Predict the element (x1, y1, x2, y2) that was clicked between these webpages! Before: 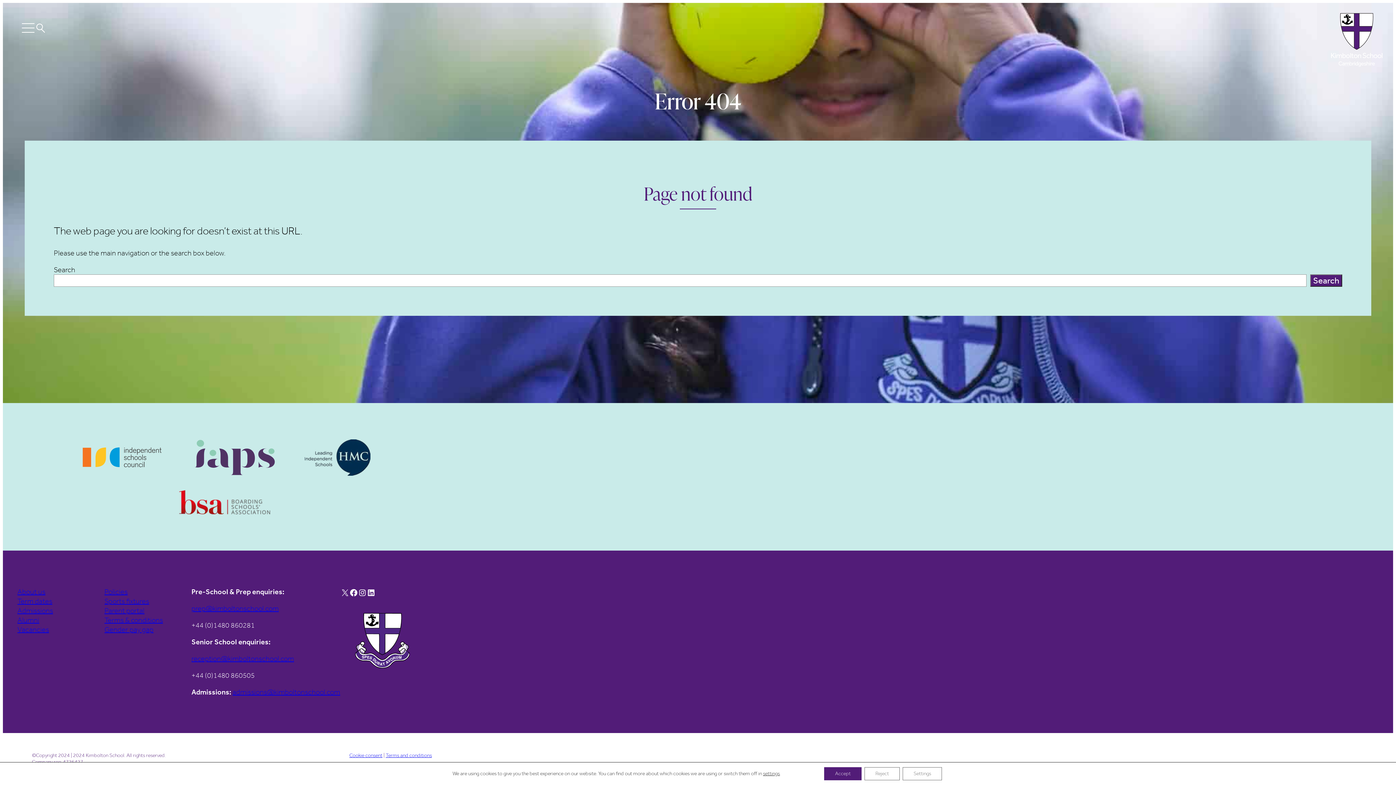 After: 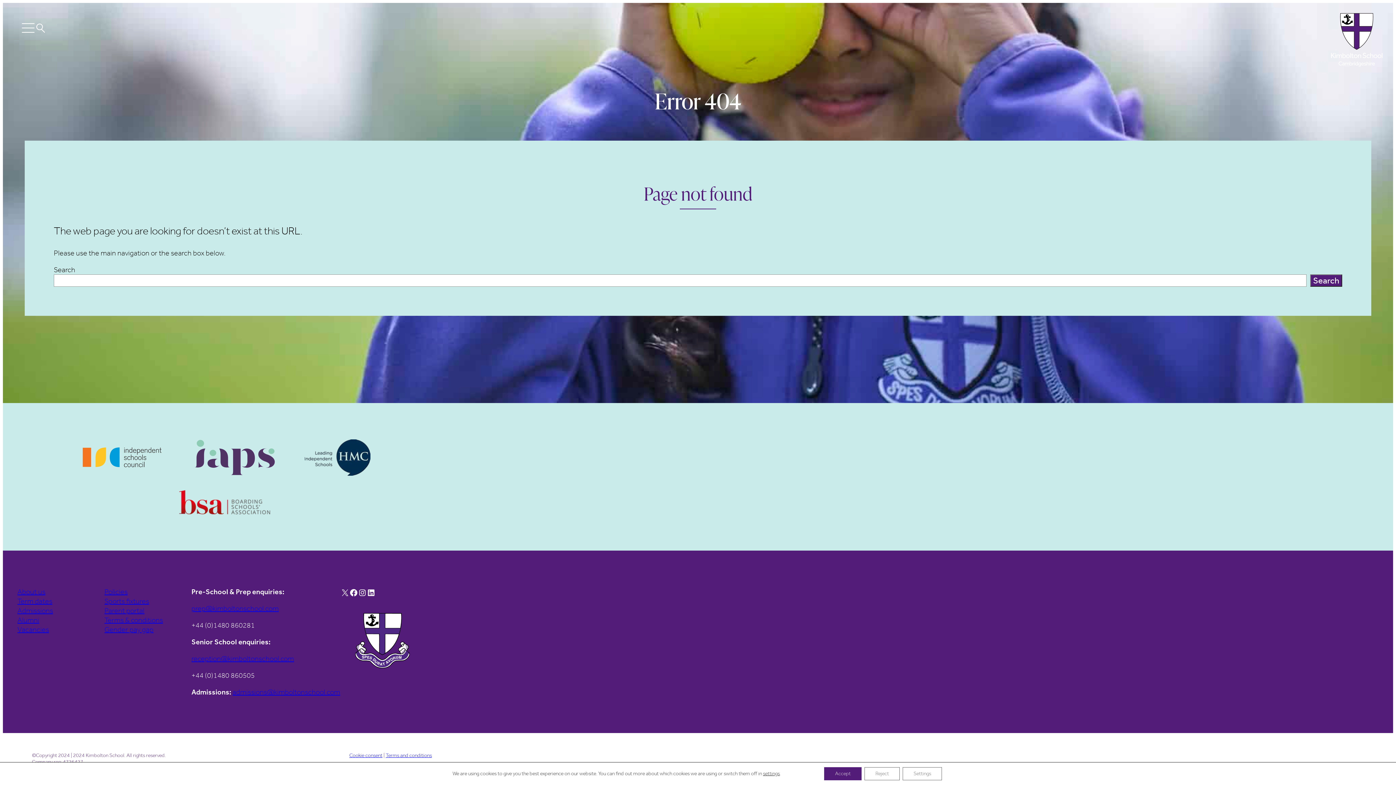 Action: label: Gender pay gap bbox: (104, 625, 153, 634)